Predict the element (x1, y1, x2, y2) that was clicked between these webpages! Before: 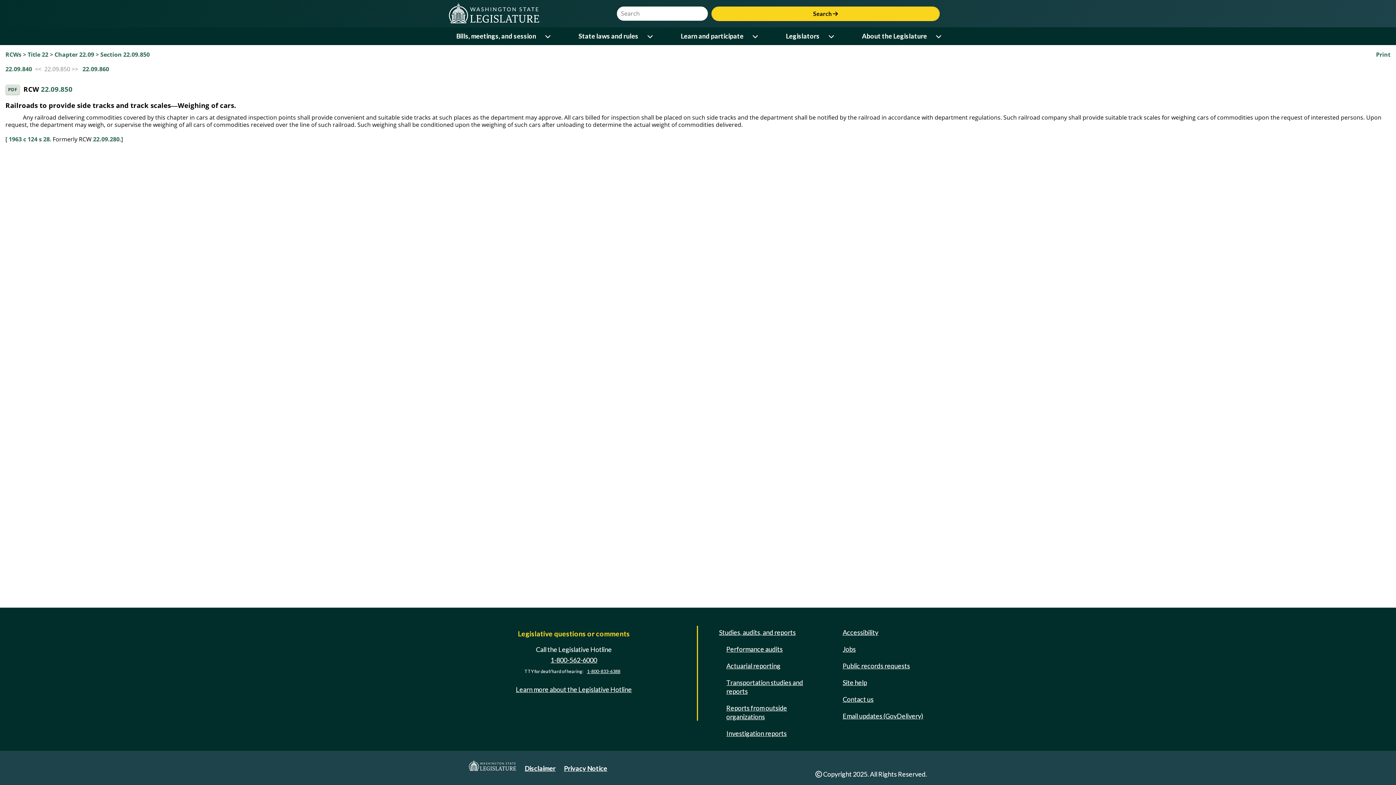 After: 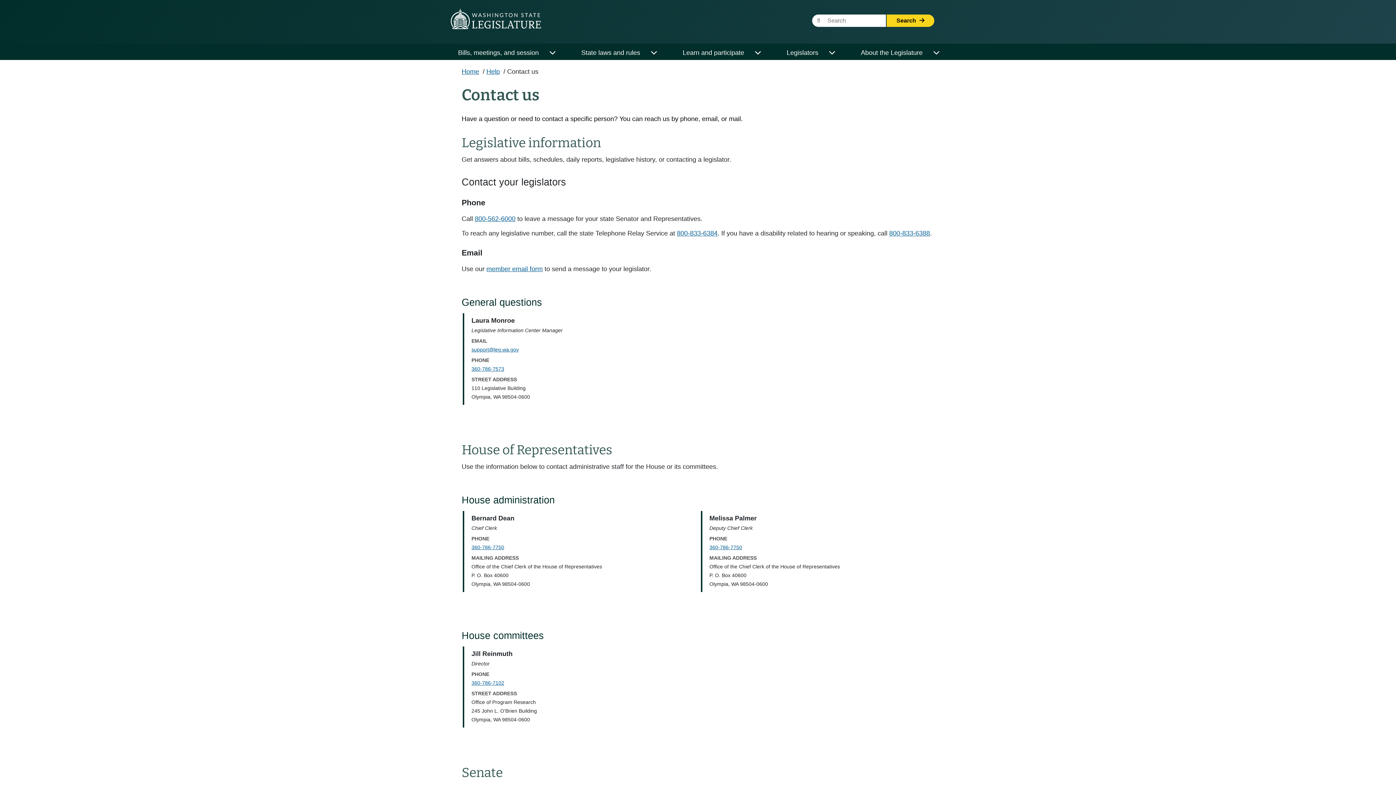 Action: label: Contact us bbox: (840, 693, 876, 706)